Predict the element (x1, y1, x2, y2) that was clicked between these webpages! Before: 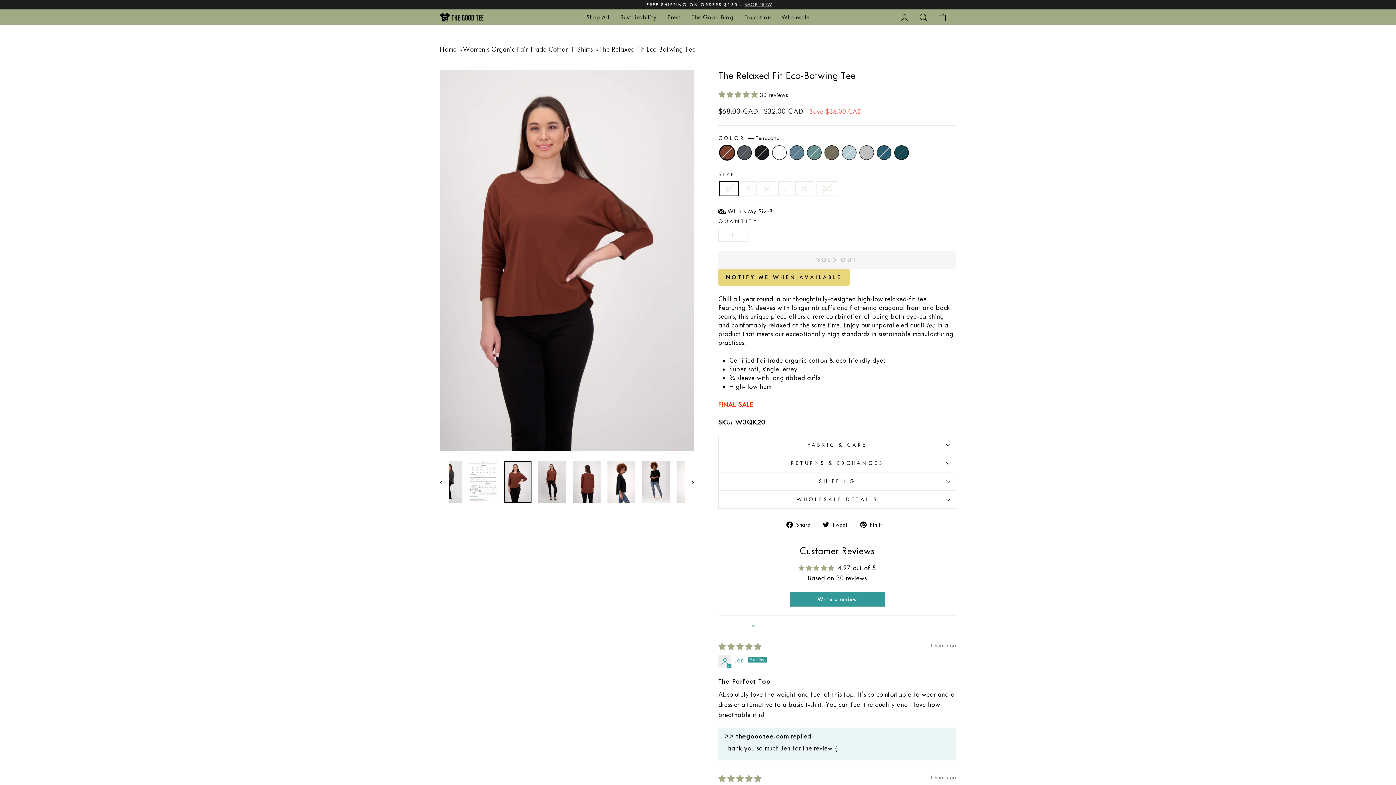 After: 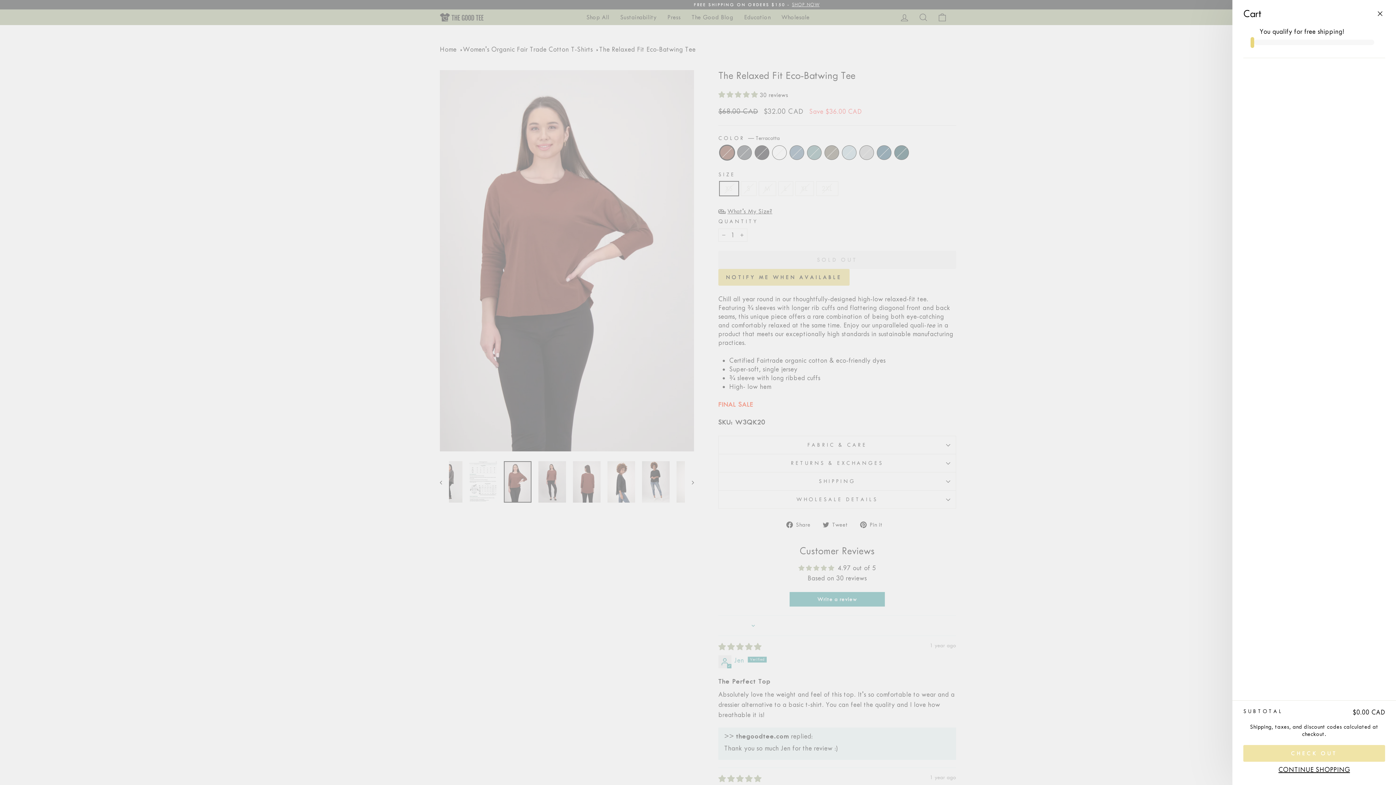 Action: bbox: (933, 9, 952, 25) label: Cart